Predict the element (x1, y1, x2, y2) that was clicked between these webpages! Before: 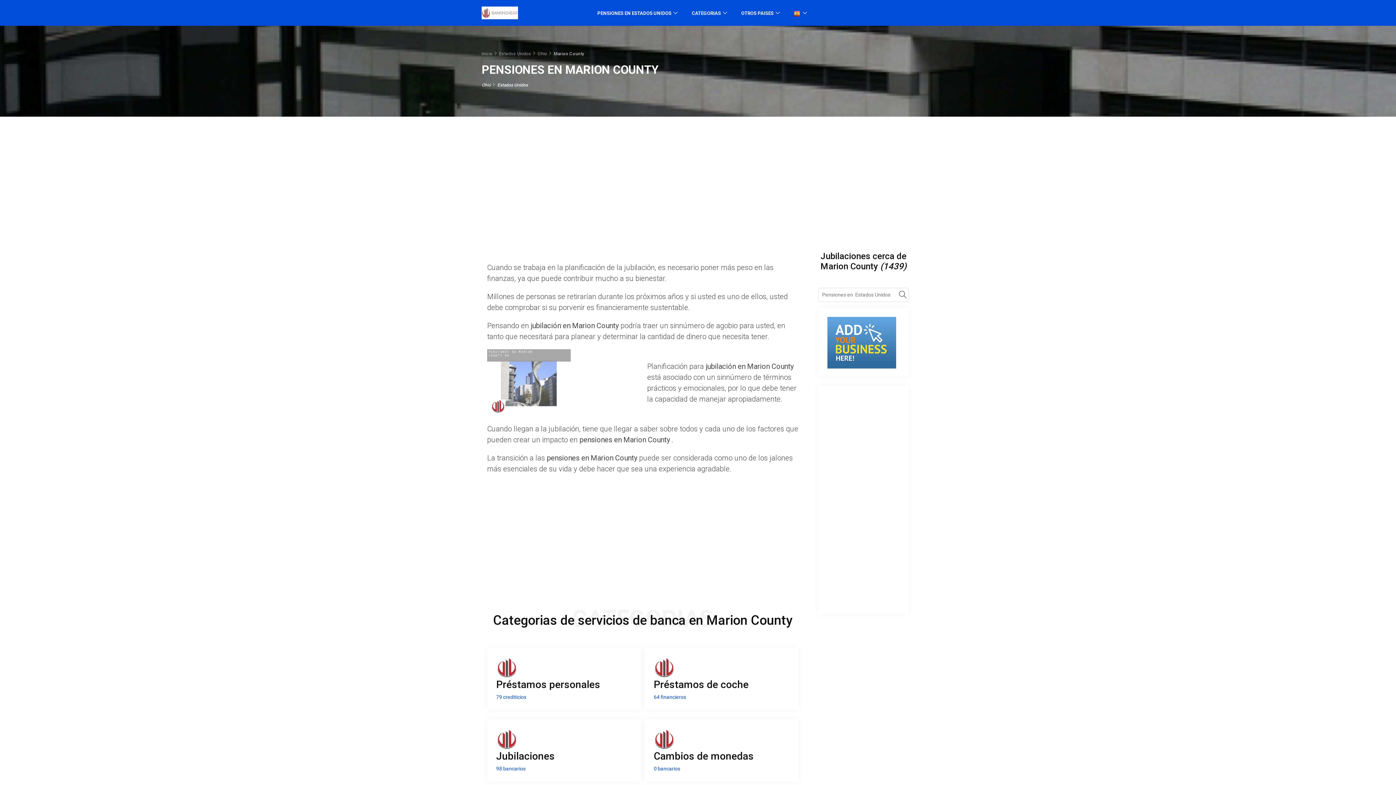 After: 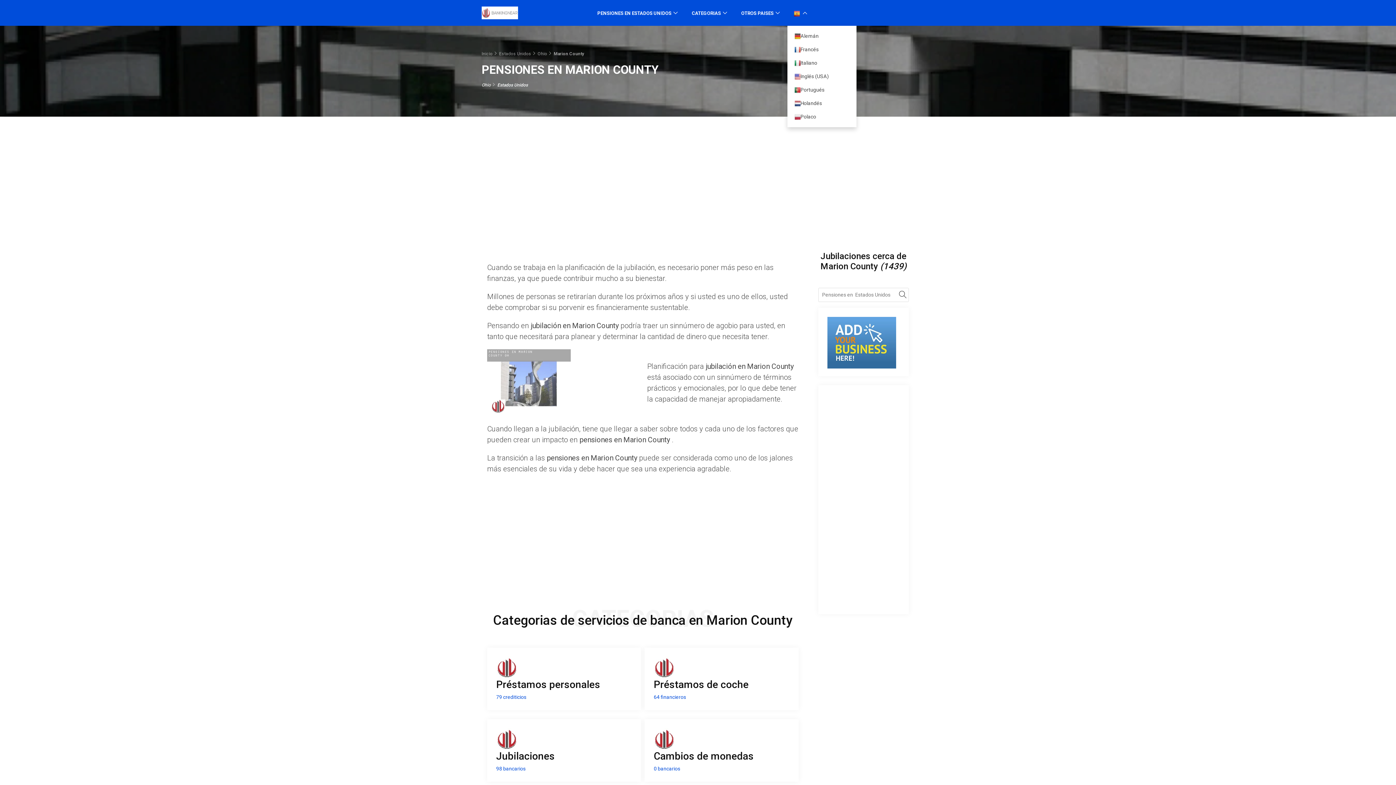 Action: bbox: (787, 0, 813, 25) label:  